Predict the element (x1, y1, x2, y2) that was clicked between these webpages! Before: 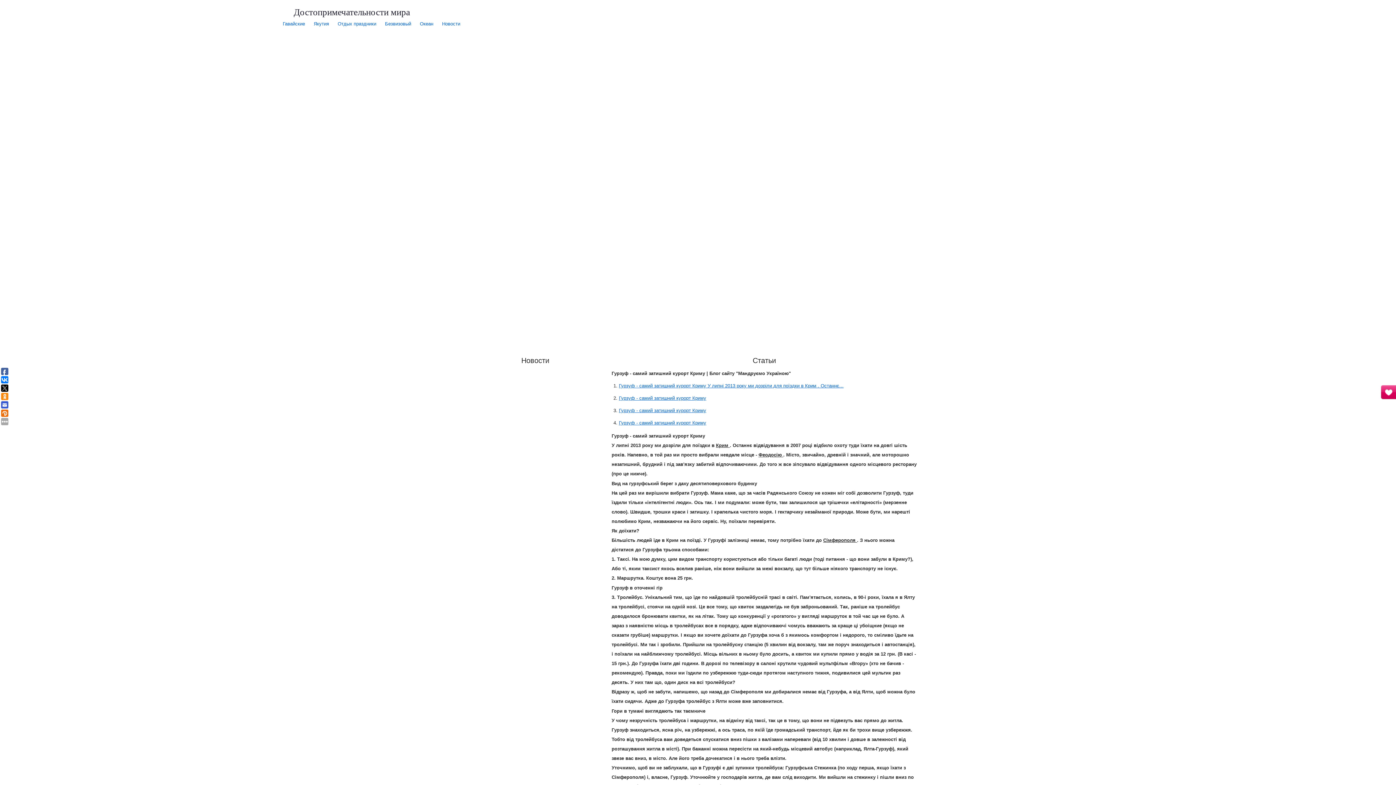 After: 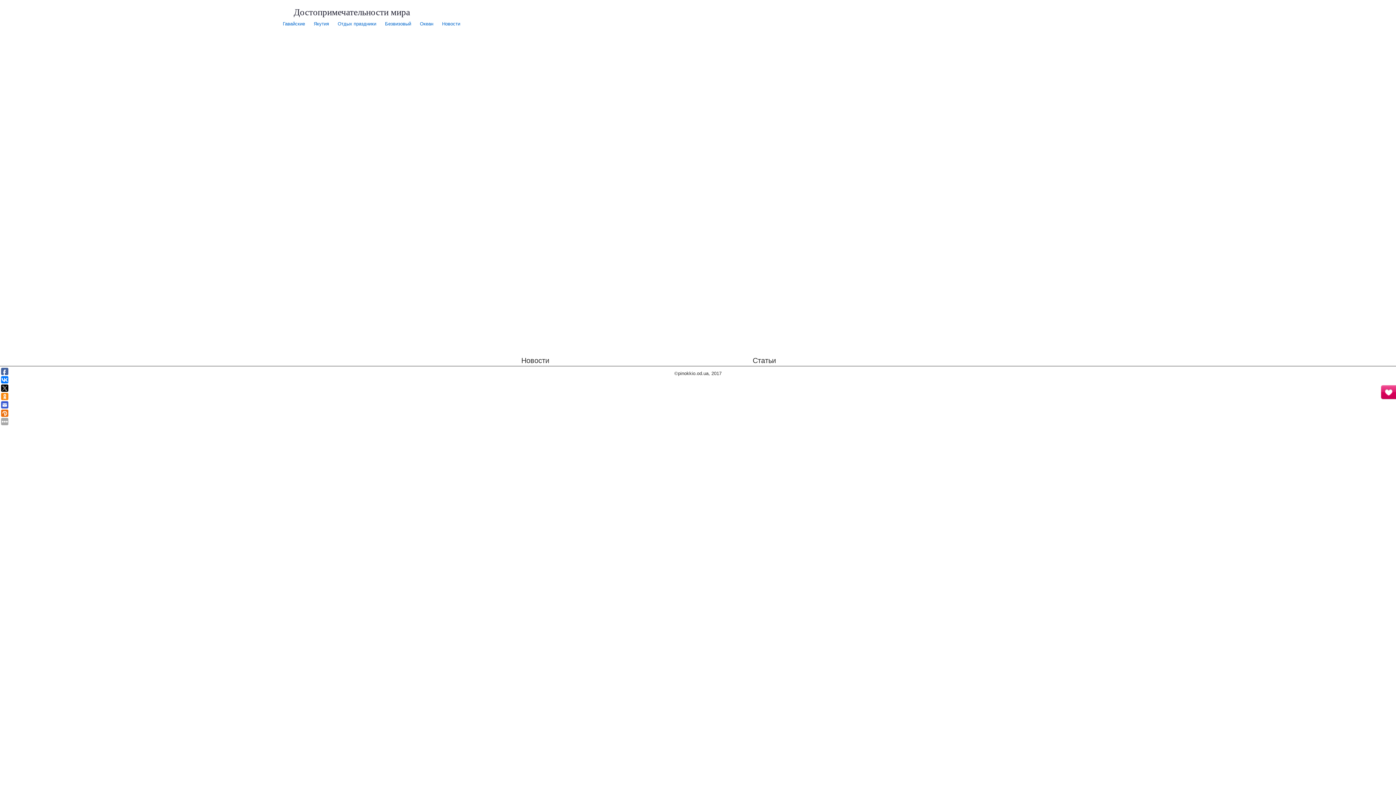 Action: label: Безвизовый bbox: (385, 21, 411, 26)